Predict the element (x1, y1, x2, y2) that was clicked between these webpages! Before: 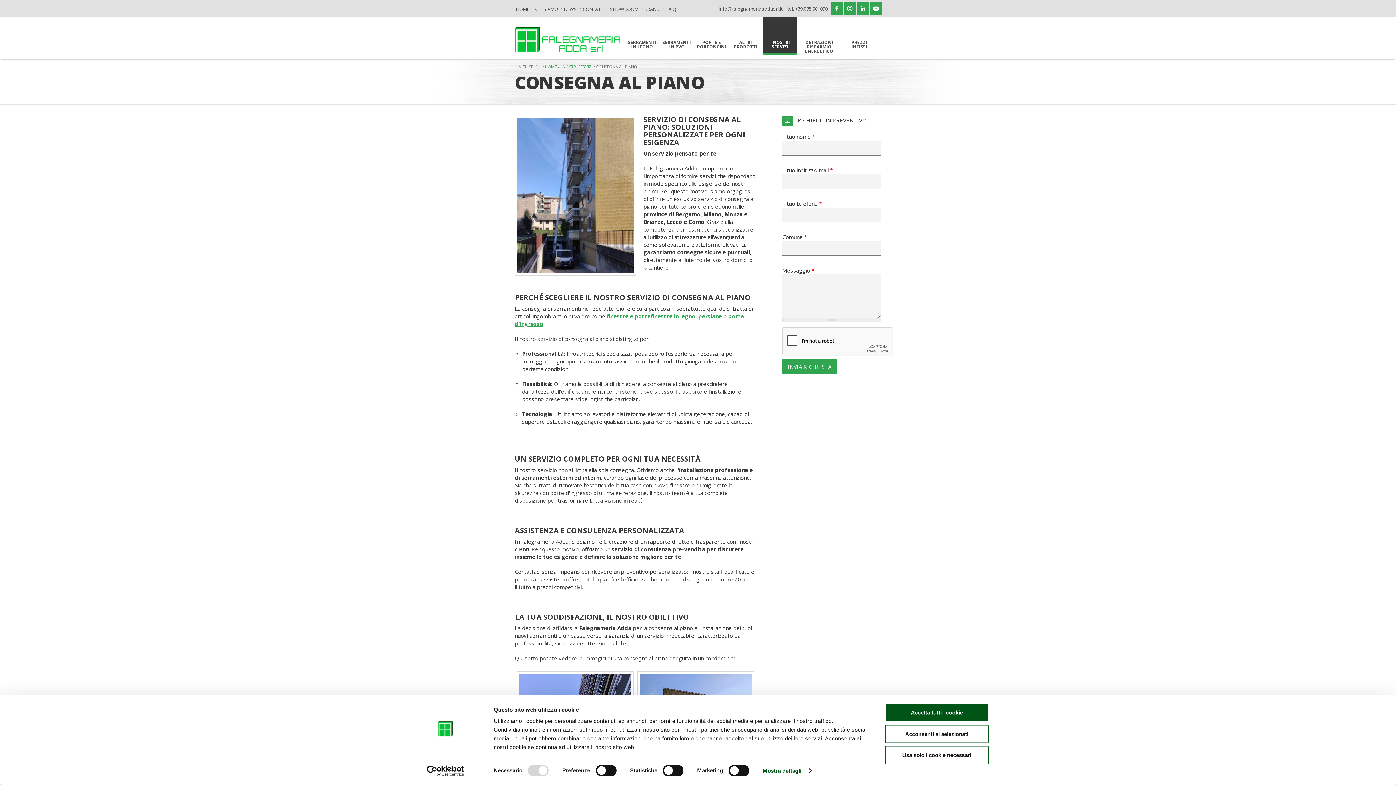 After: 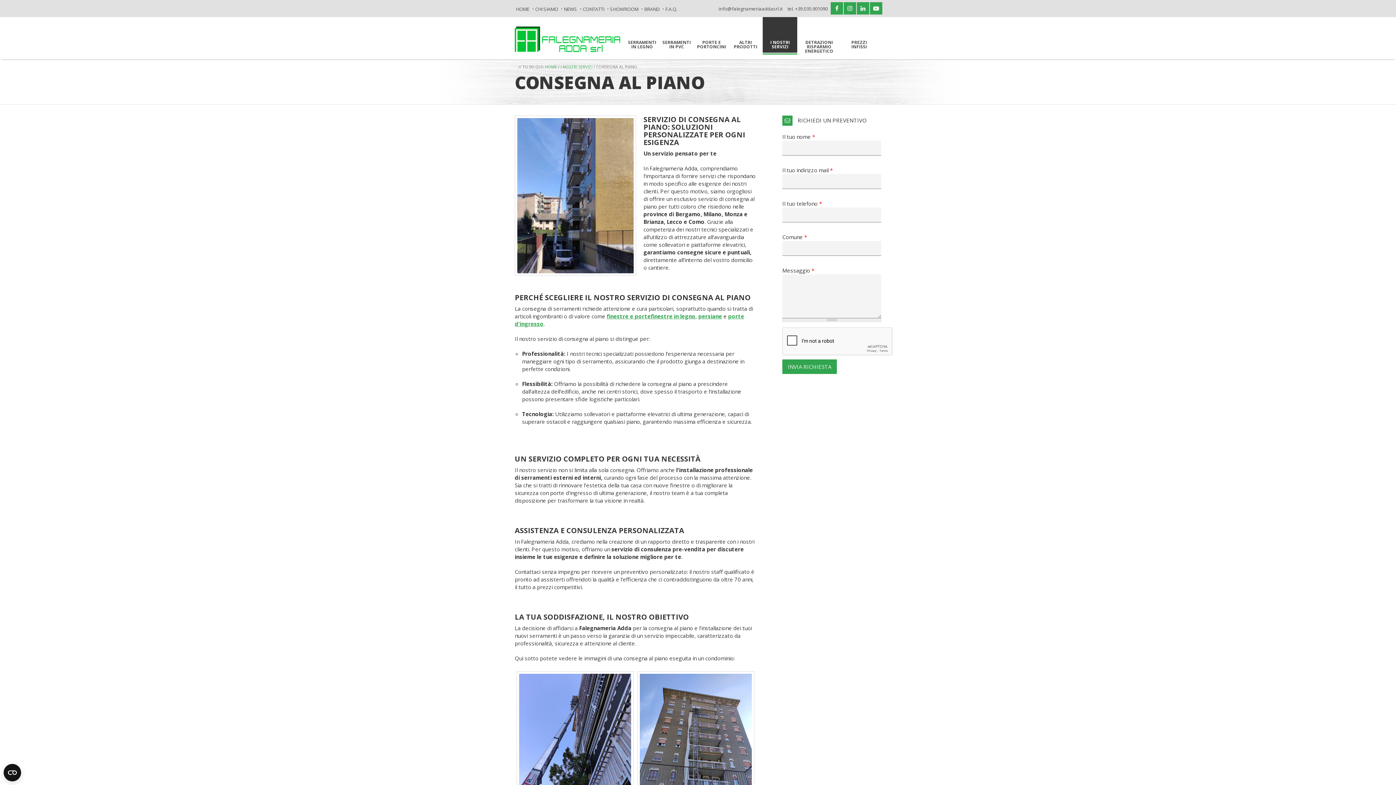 Action: label: Acconsenti ai selezionati bbox: (885, 725, 989, 743)